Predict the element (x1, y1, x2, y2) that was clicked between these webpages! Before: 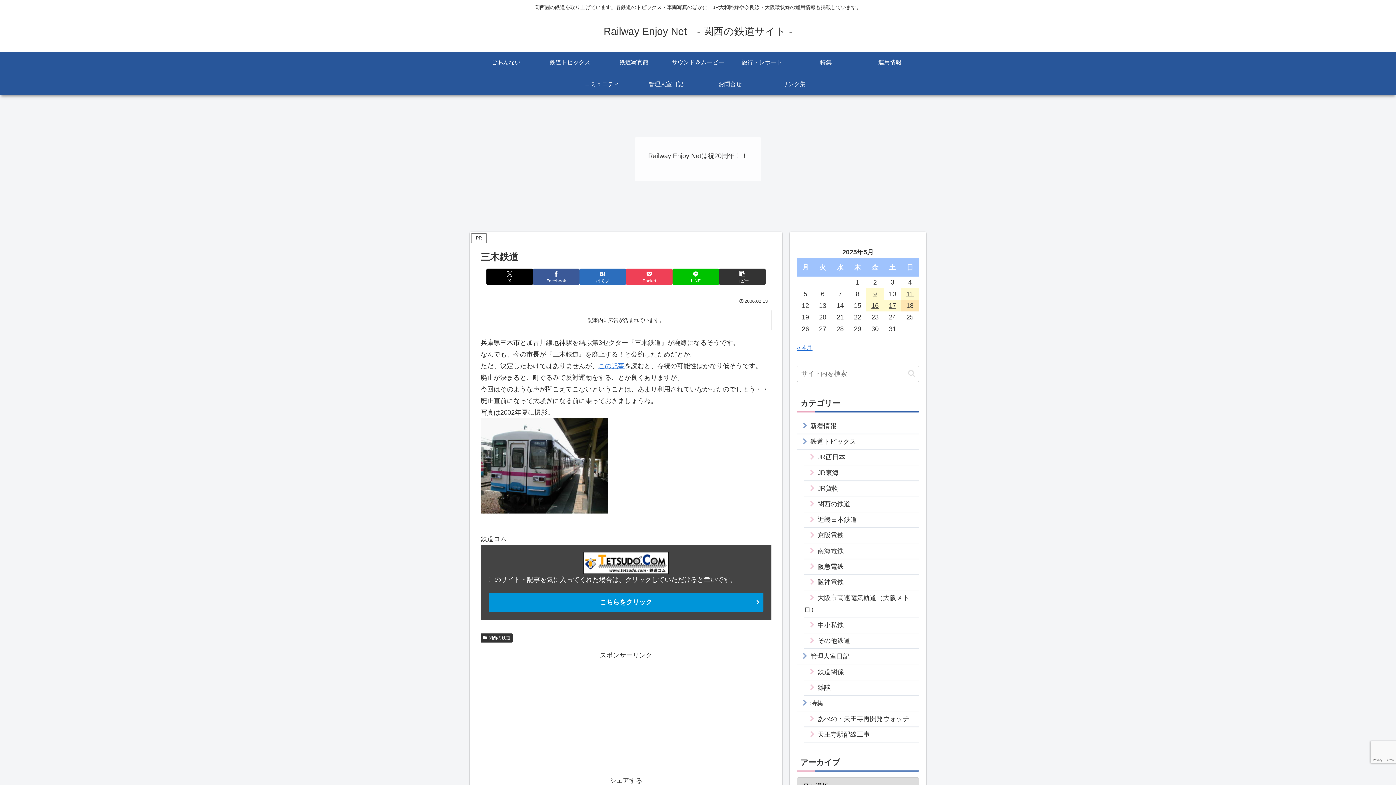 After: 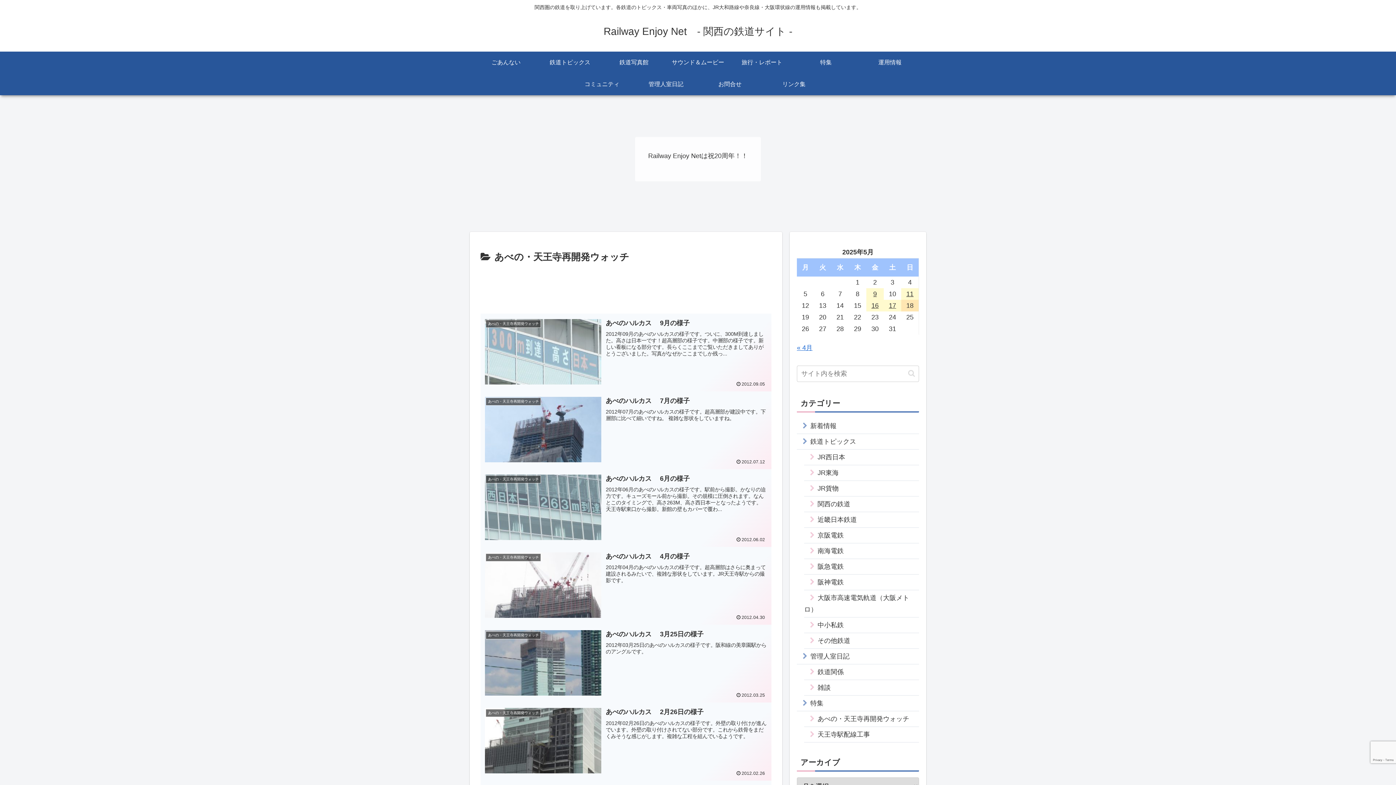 Action: label: あべの・天王寺再開発ウォッチ bbox: (804, 711, 919, 727)